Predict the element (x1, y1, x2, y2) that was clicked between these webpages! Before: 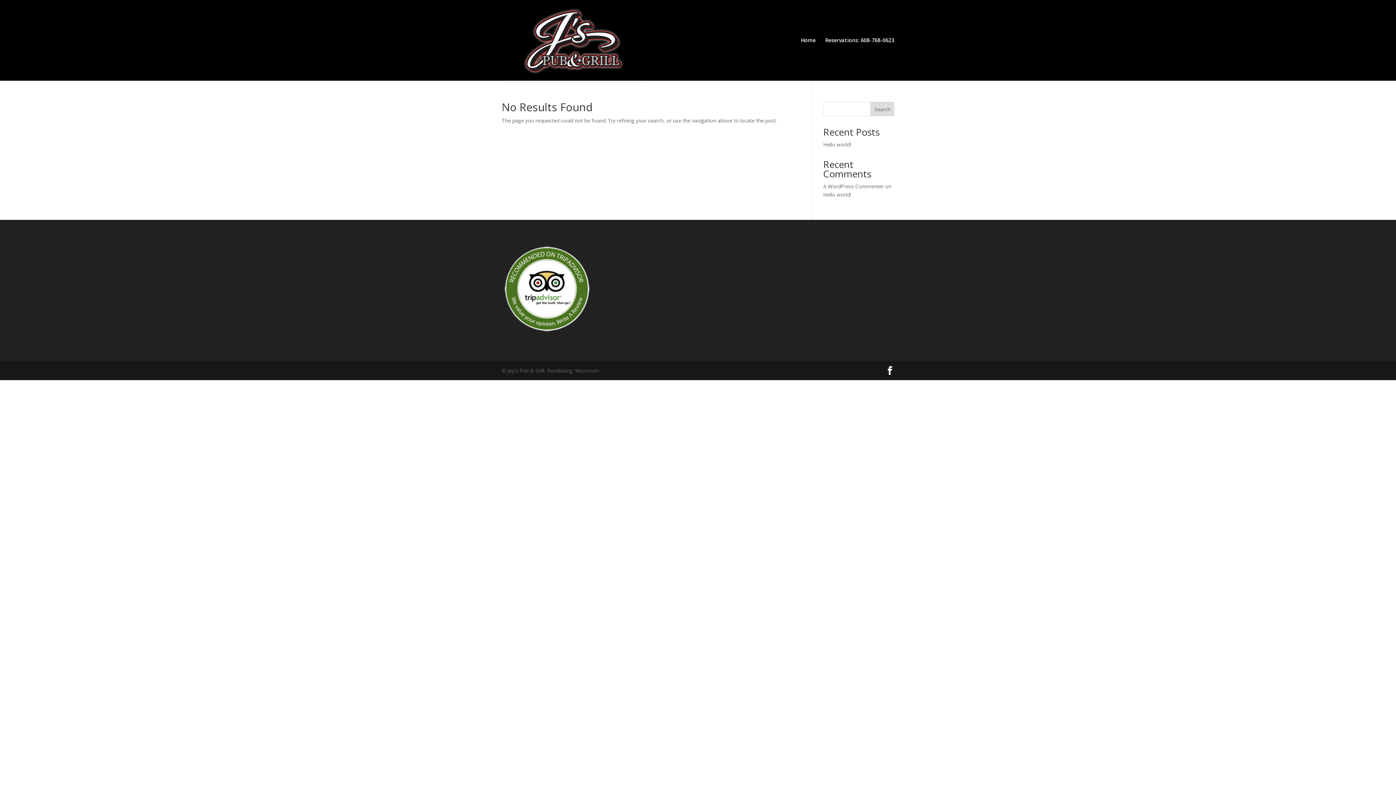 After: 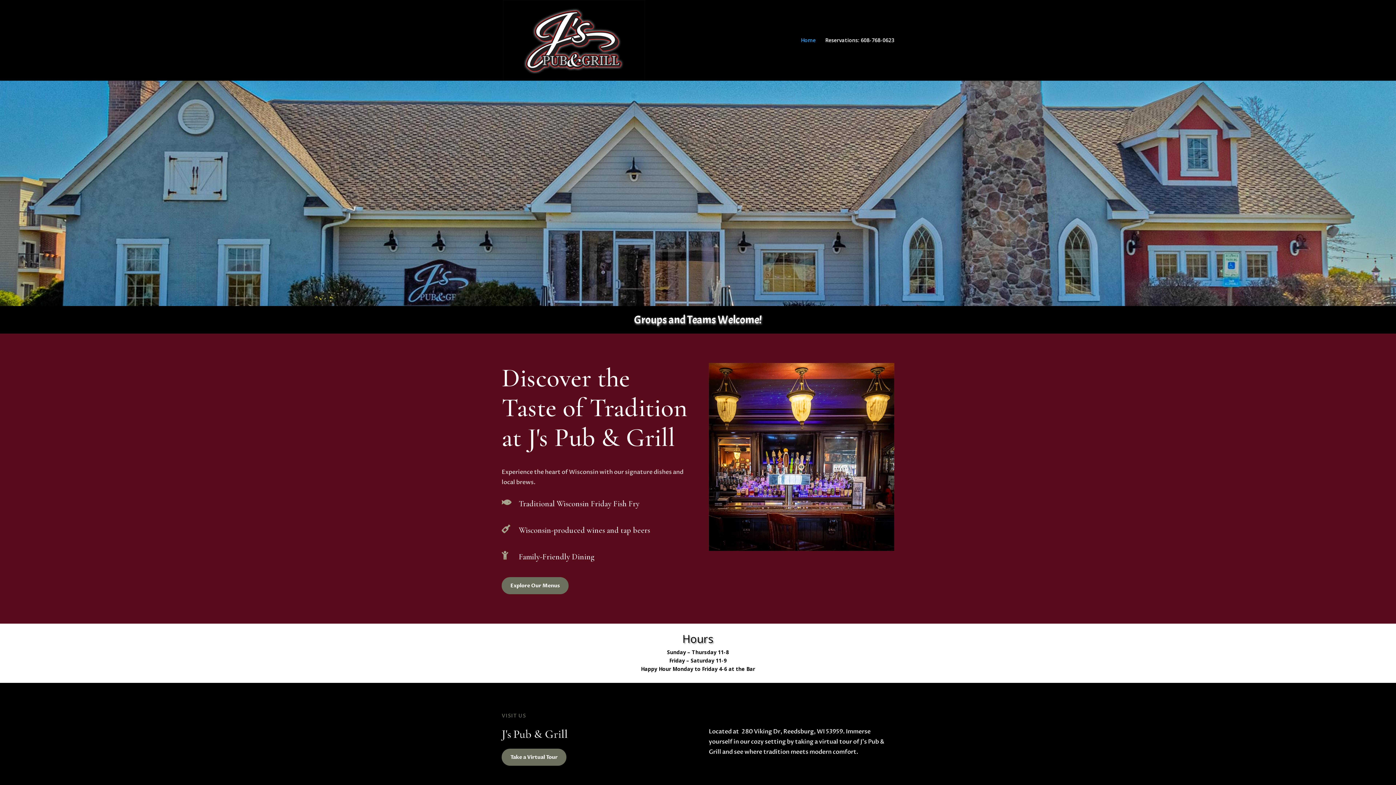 Action: label: Home bbox: (801, 37, 816, 80)